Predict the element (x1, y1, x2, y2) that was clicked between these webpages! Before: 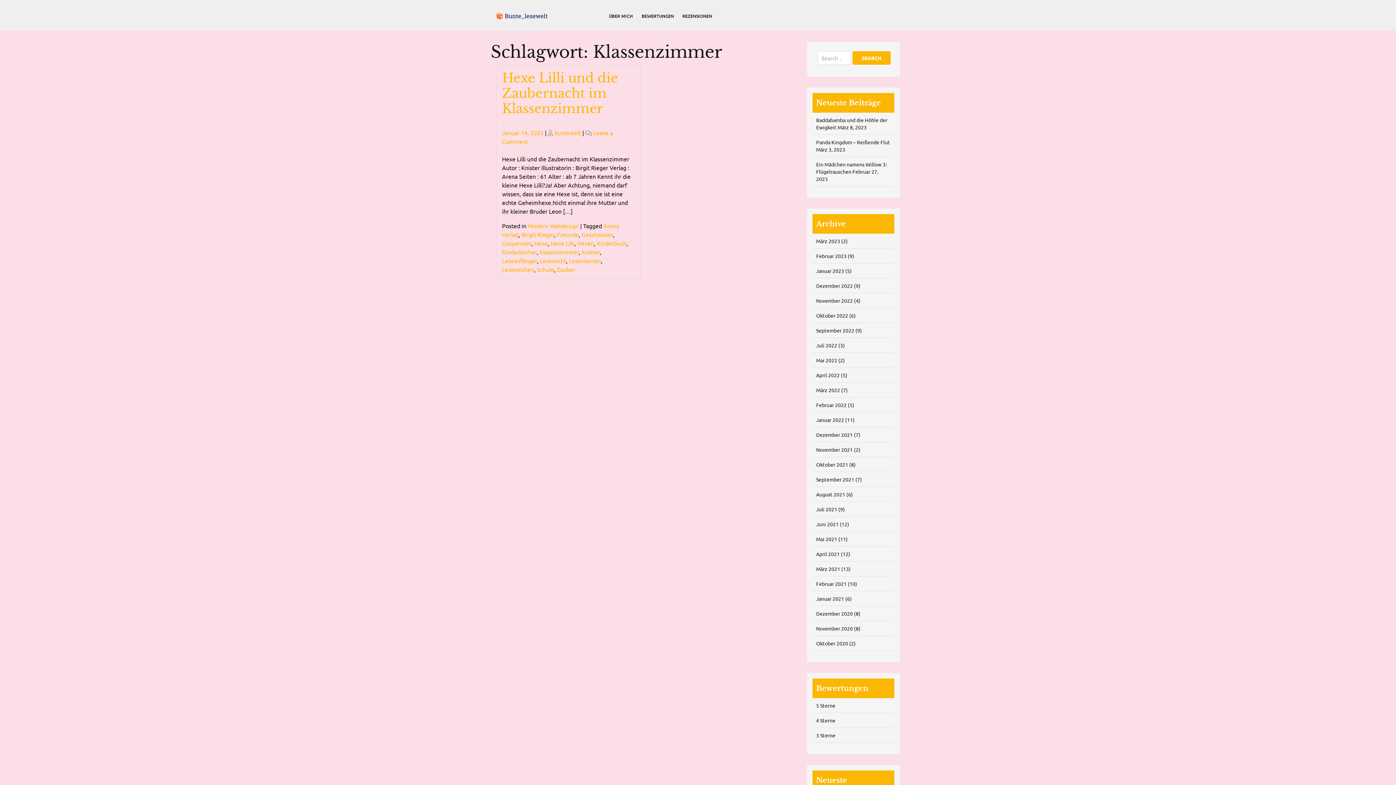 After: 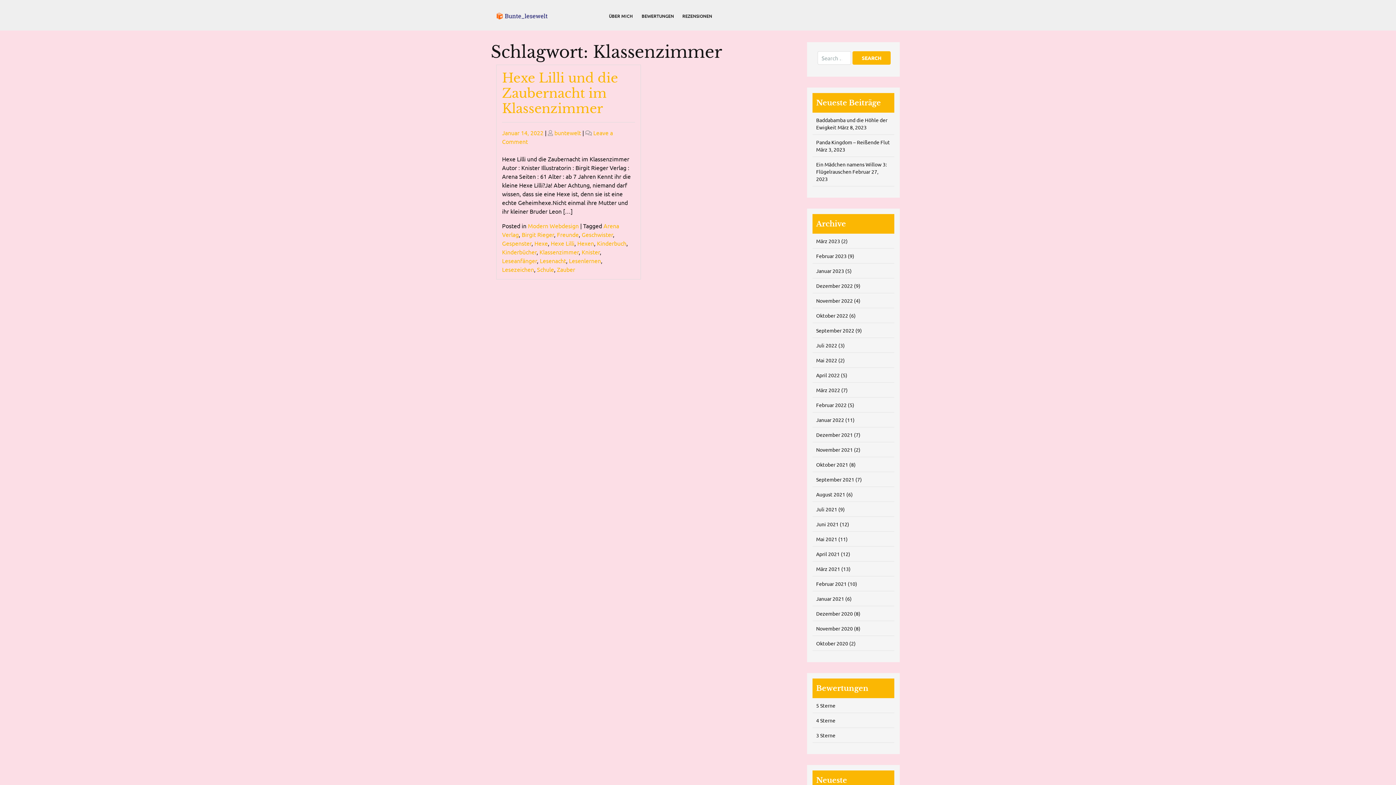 Action: label: Klassenzimmer bbox: (539, 248, 578, 255)